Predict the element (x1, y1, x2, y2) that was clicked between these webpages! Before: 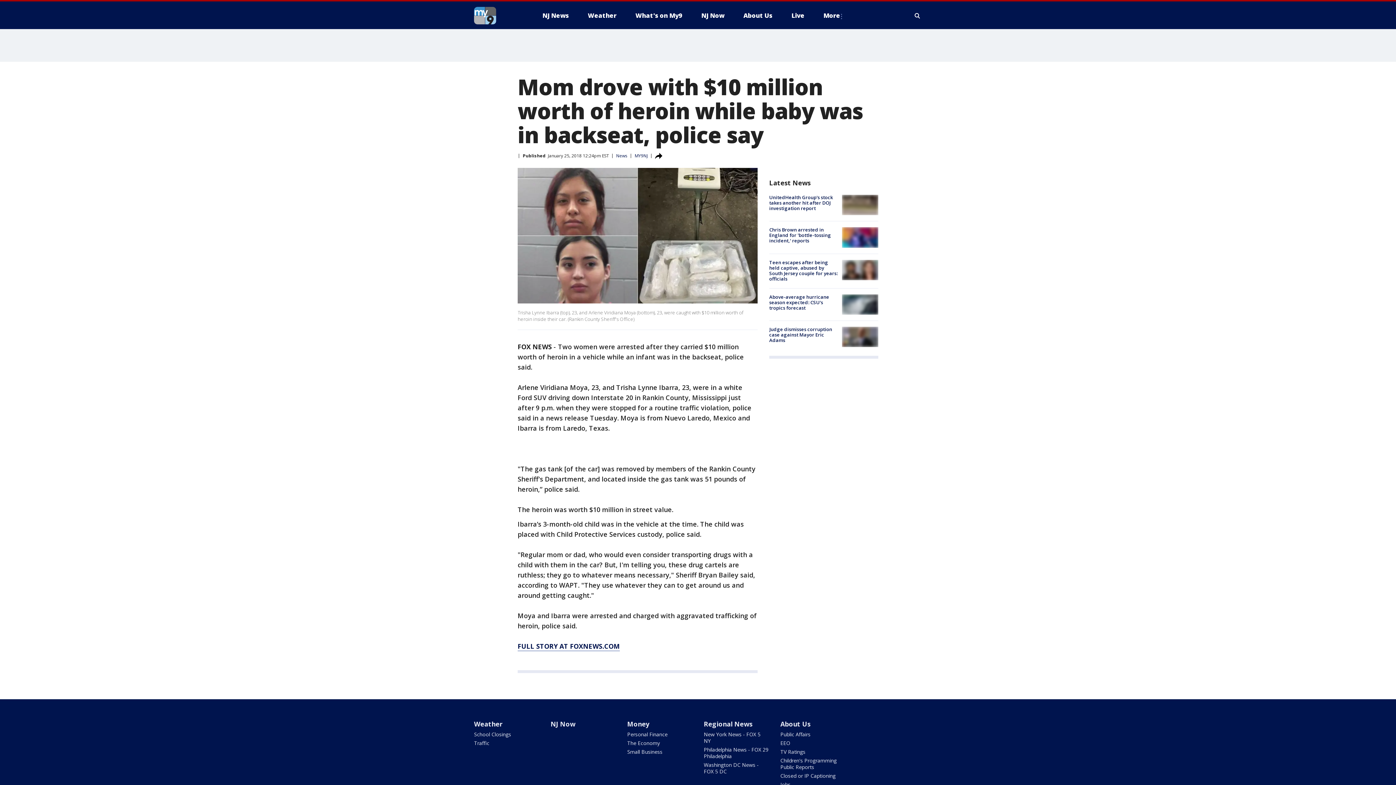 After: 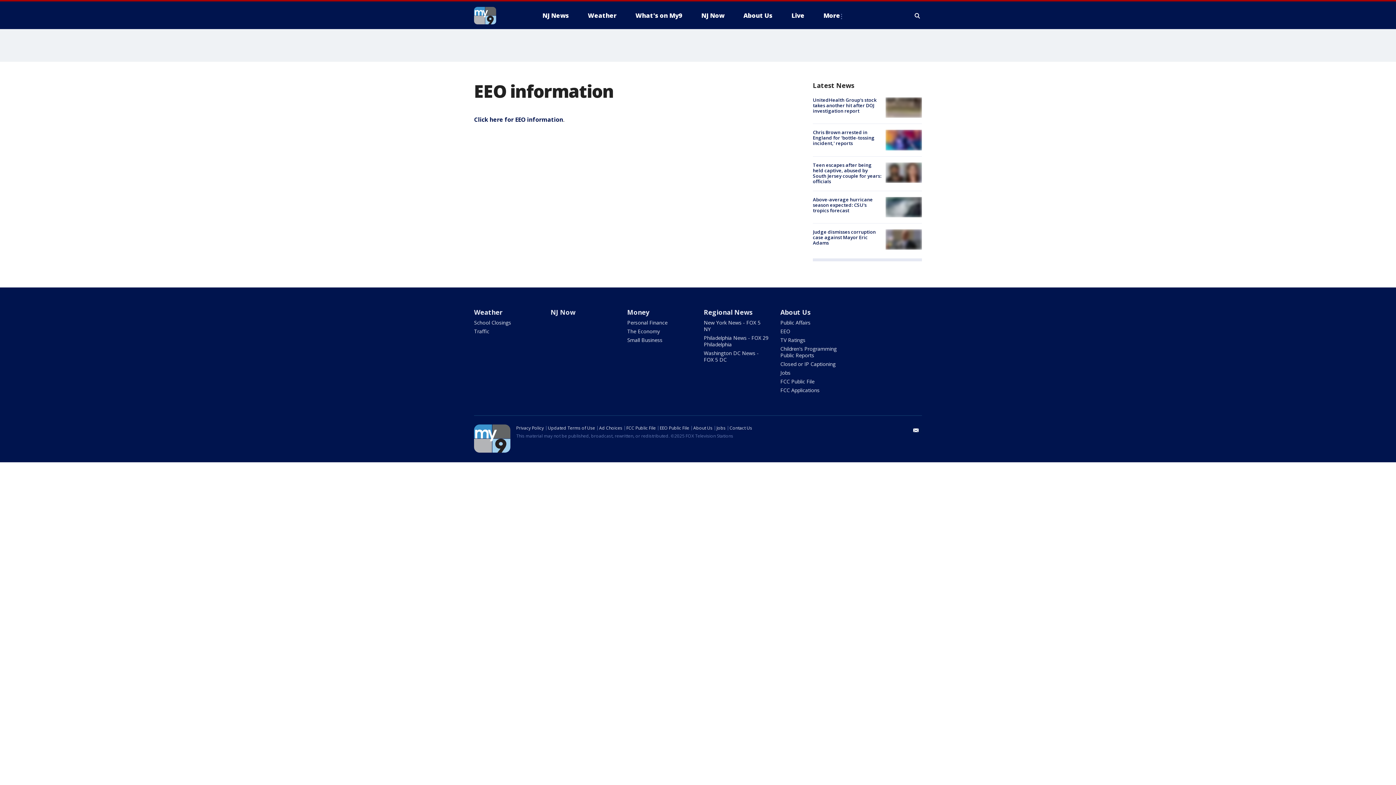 Action: label: EEO bbox: (780, 740, 790, 746)